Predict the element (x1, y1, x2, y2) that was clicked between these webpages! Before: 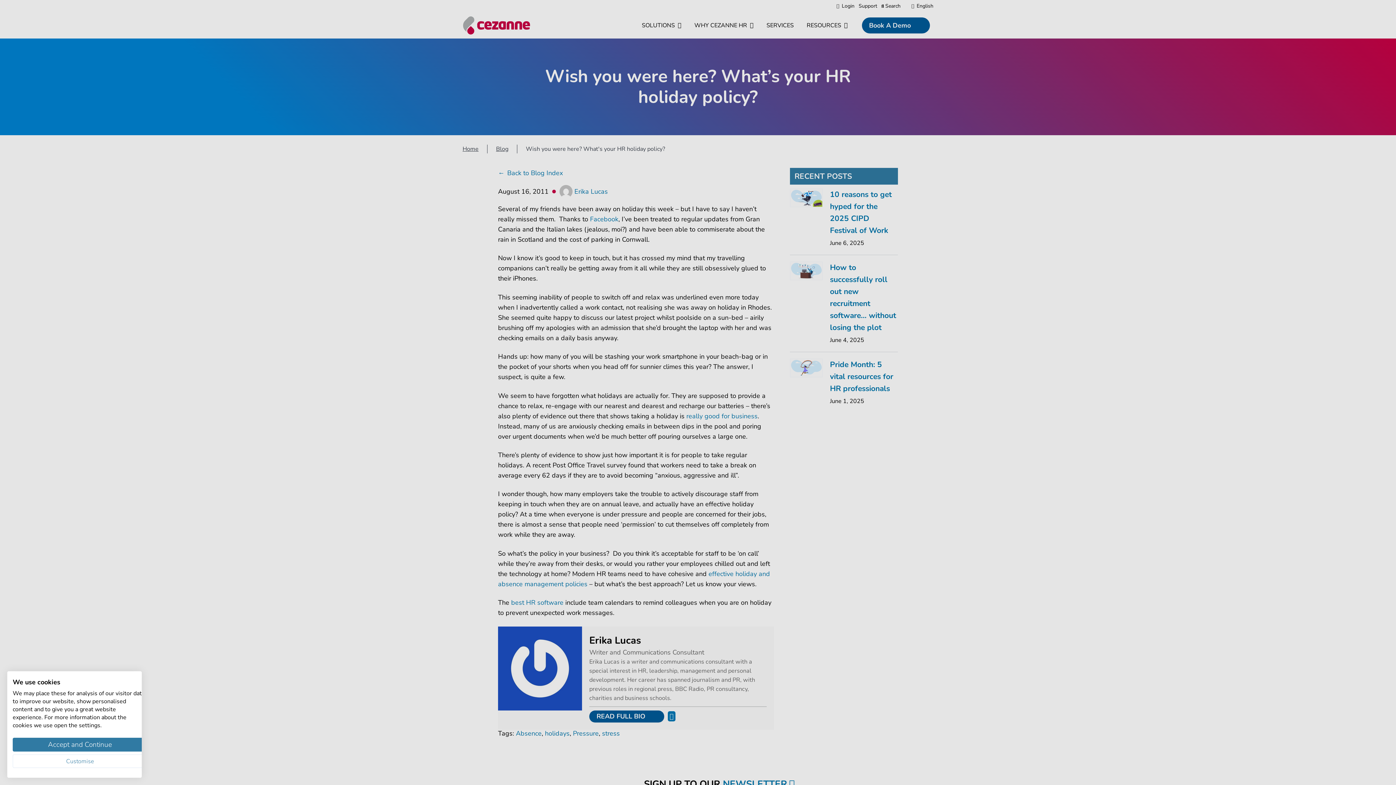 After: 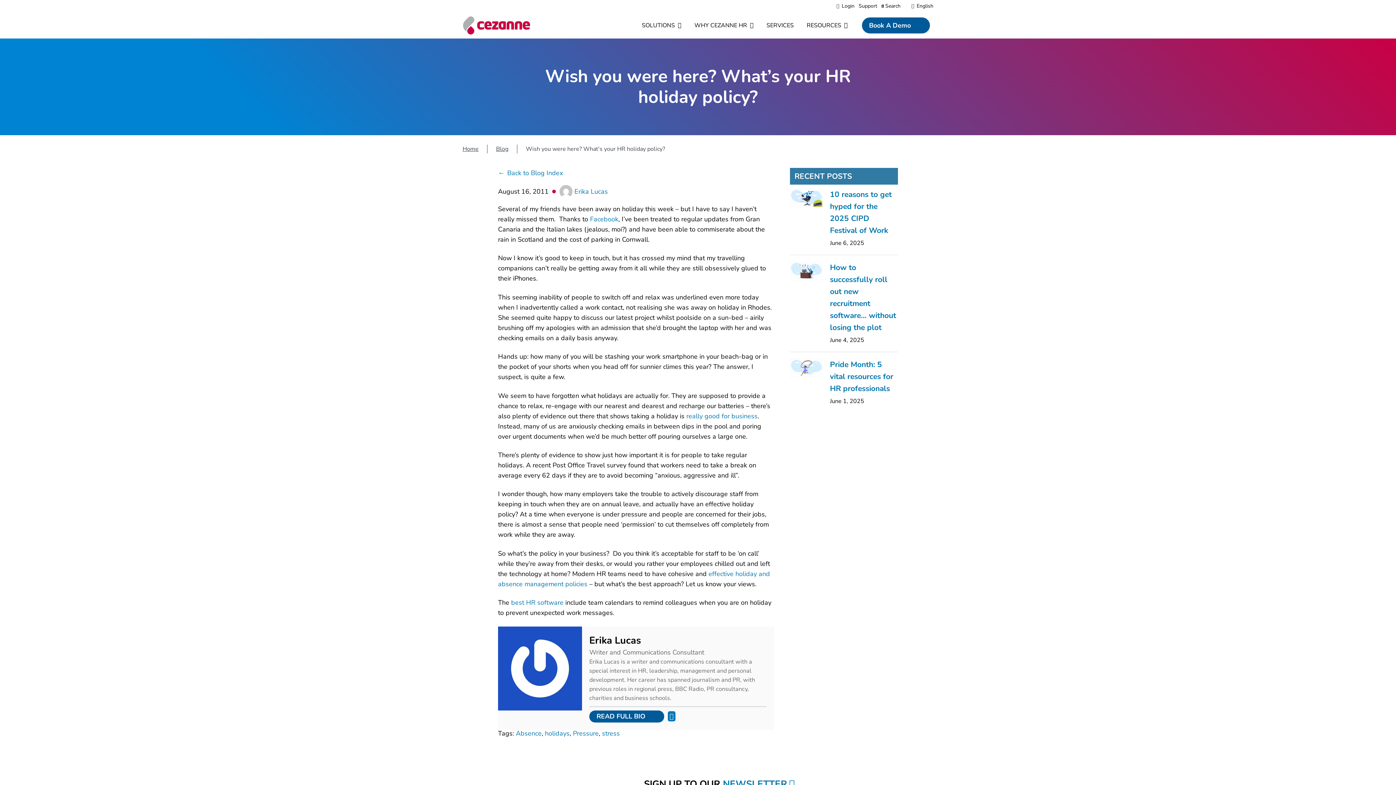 Action: bbox: (12, 738, 147, 752) label: Accept all cookies